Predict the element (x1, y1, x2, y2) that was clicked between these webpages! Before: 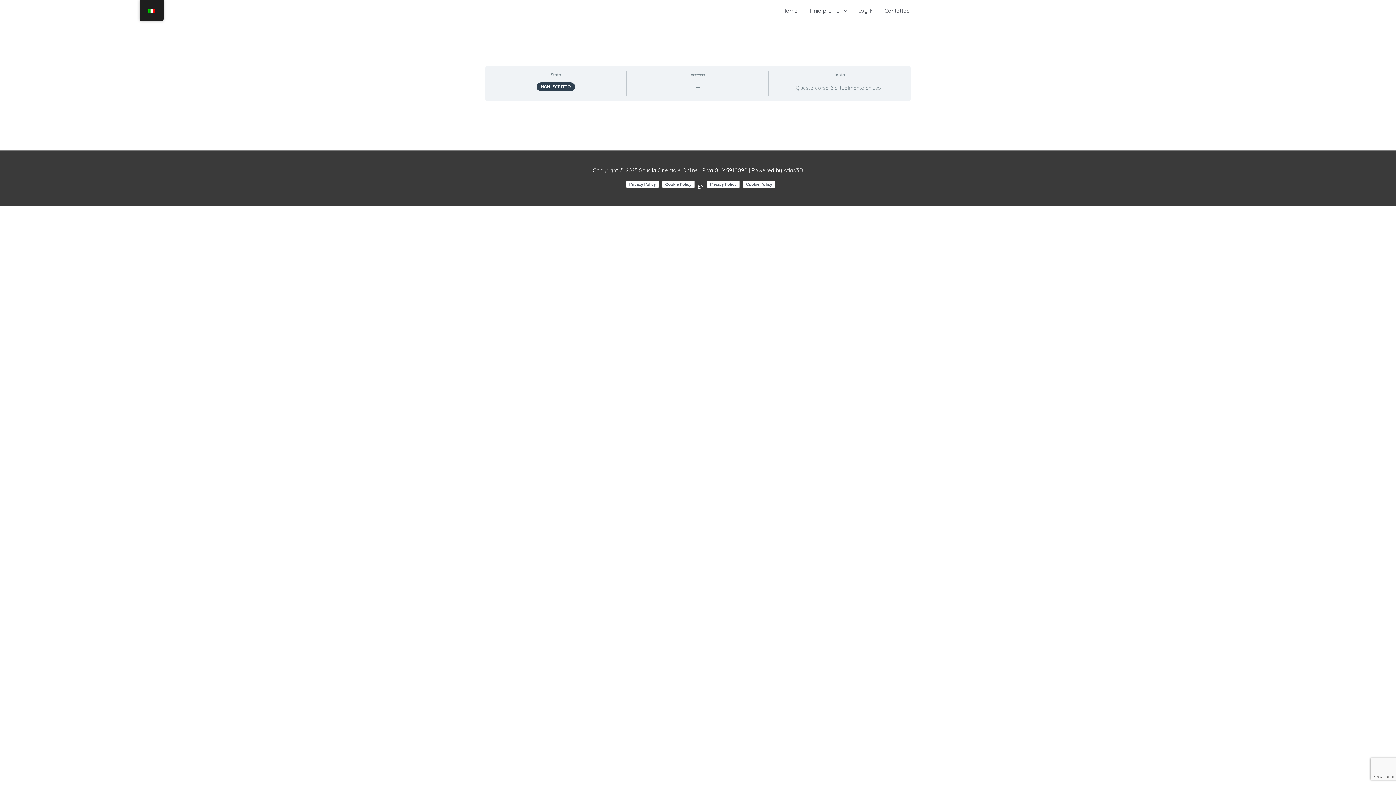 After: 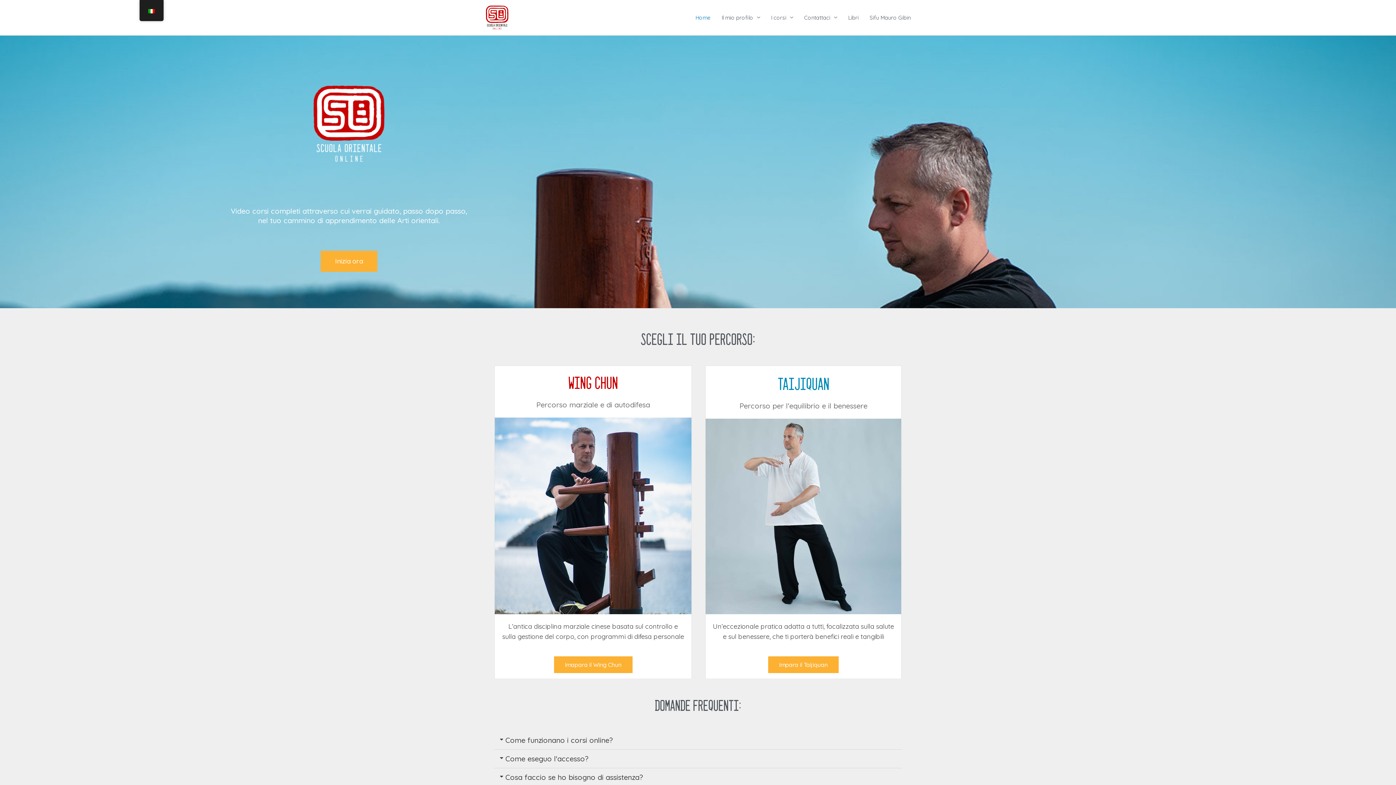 Action: label: Home bbox: (777, 0, 803, 21)